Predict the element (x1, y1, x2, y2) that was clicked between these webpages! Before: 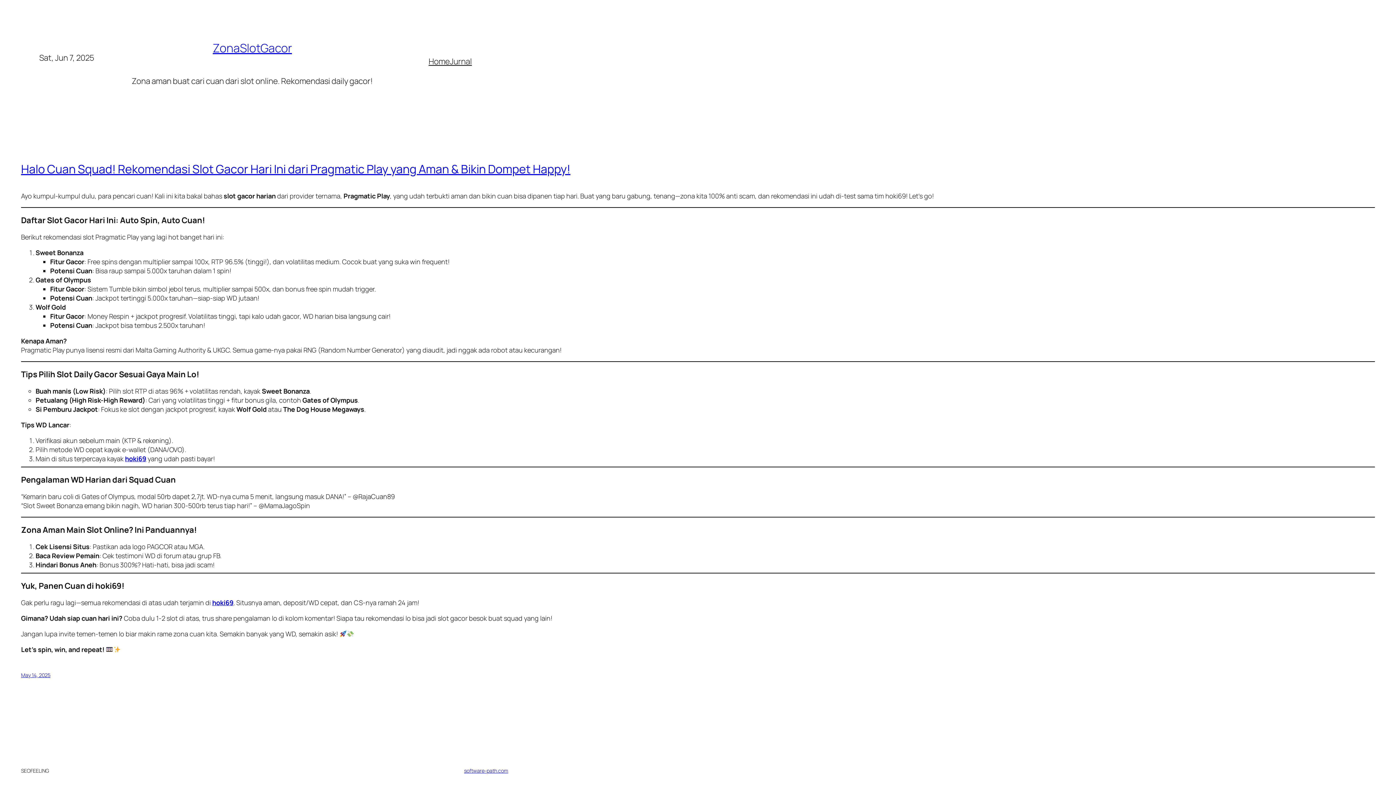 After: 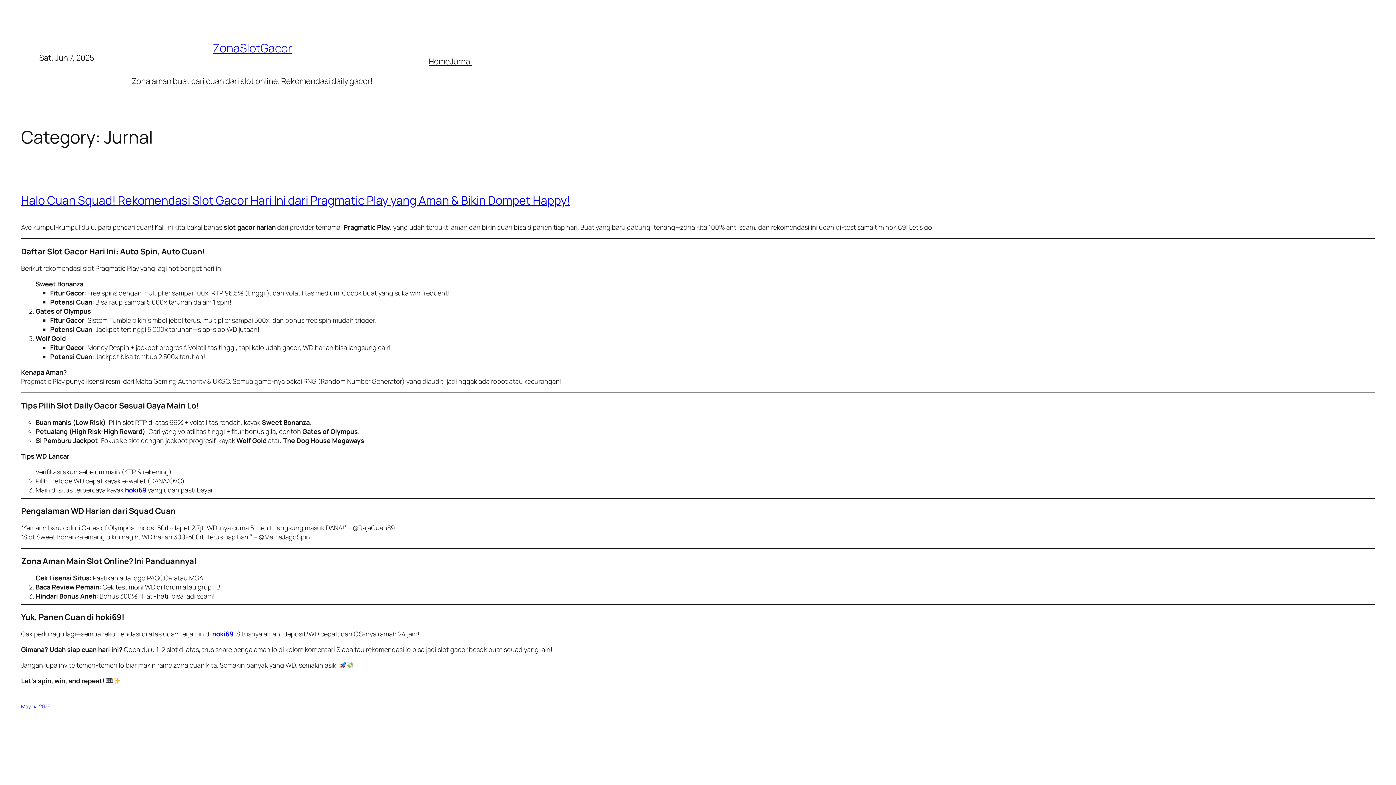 Action: label: Jurnal bbox: (450, 56, 471, 66)